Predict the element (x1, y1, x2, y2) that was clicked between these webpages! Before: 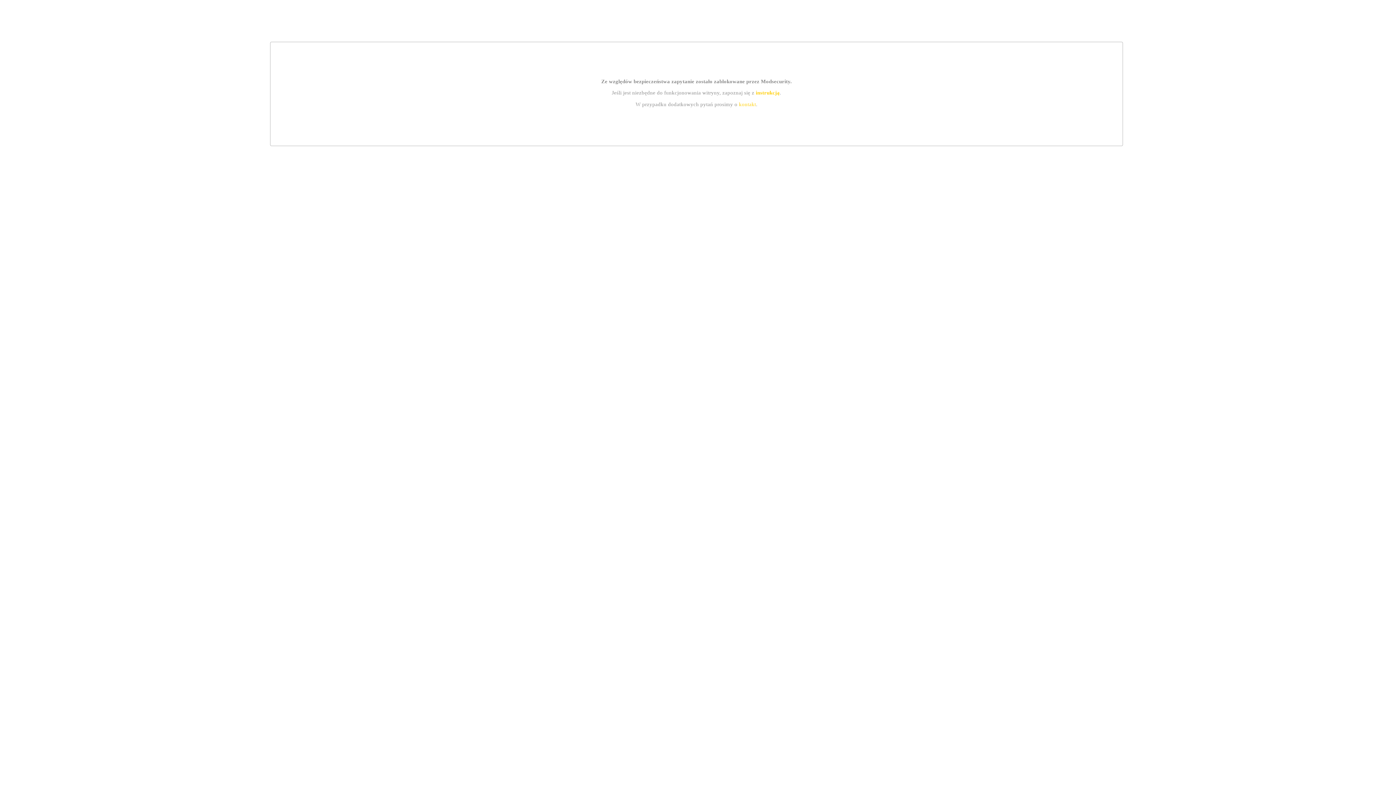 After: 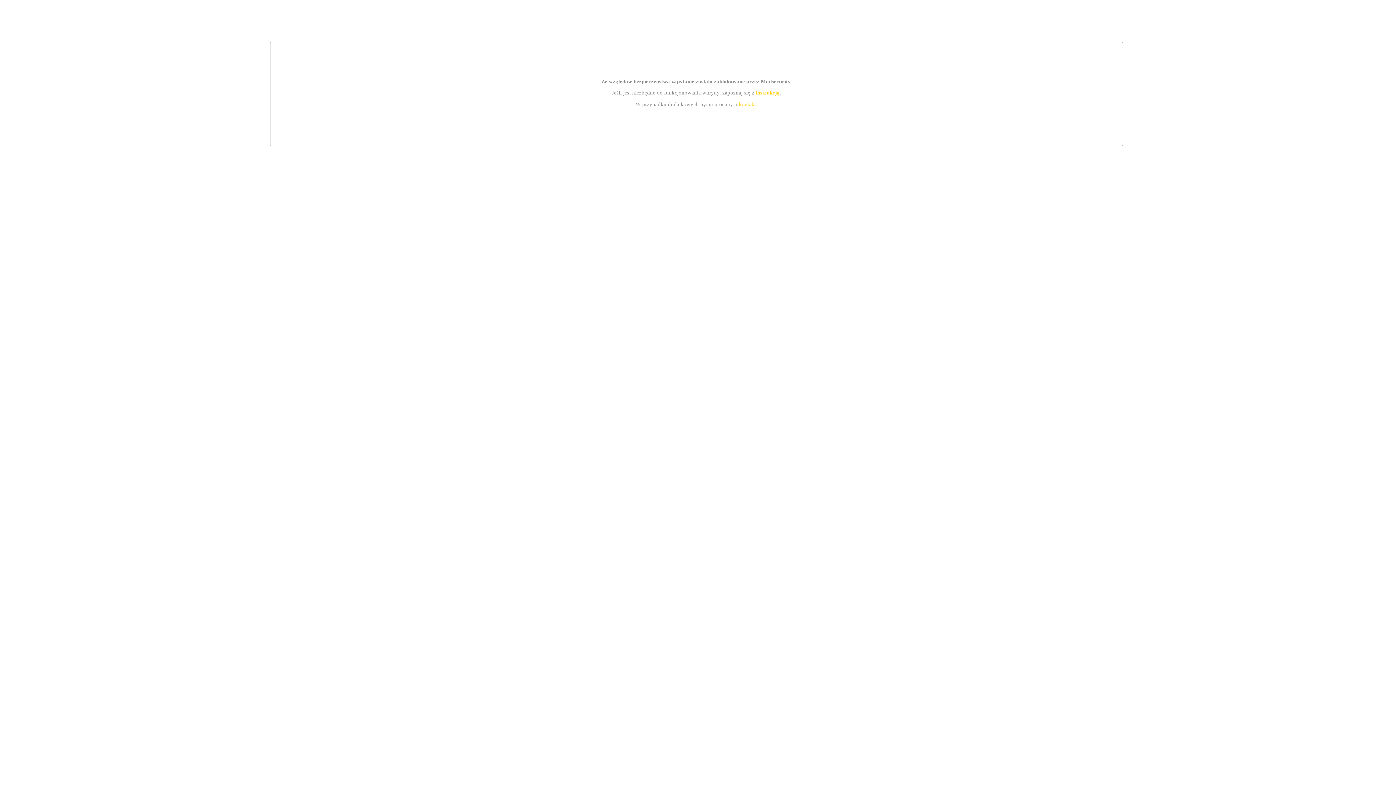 Action: label: kontakt bbox: (739, 101, 756, 107)